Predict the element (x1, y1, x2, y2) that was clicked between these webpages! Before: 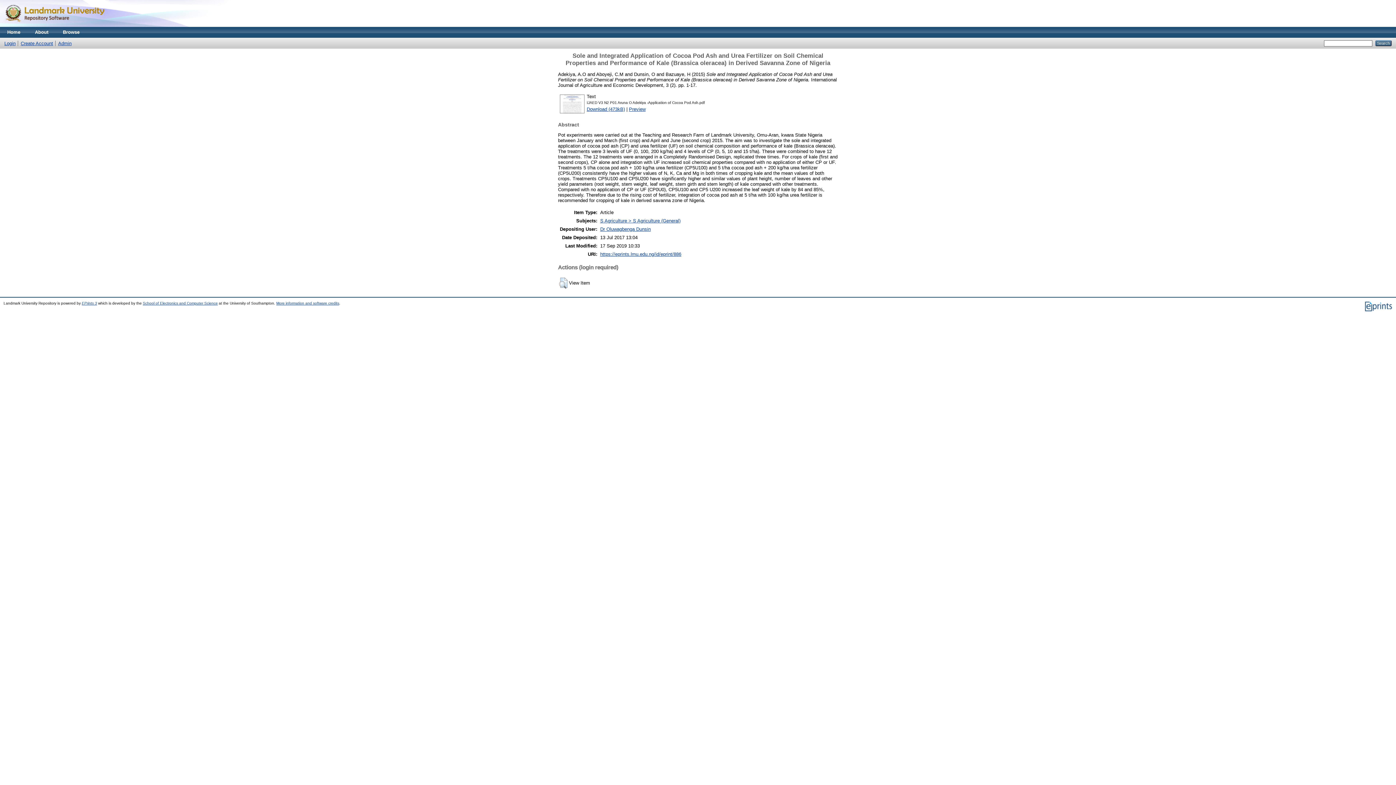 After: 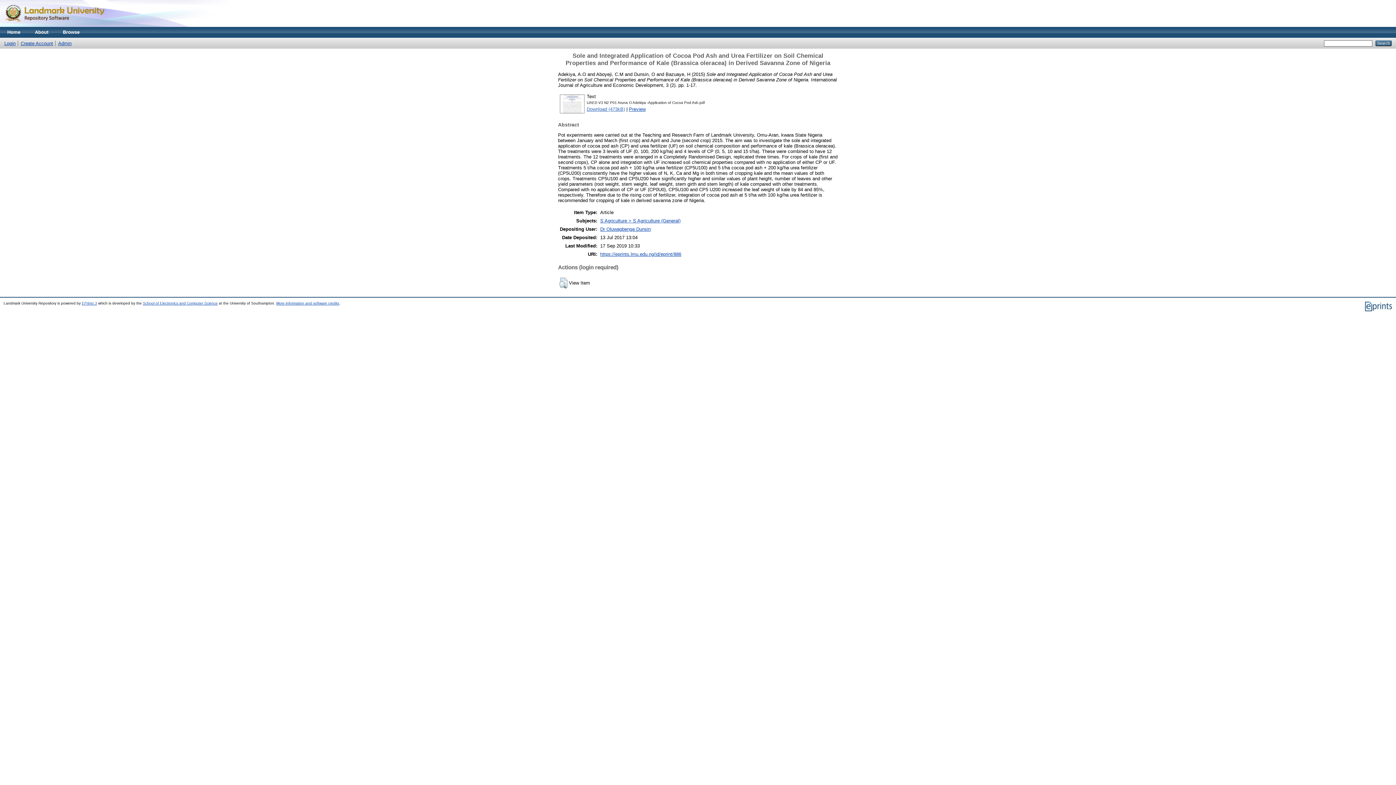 Action: label: Download (473kB) bbox: (586, 106, 625, 111)